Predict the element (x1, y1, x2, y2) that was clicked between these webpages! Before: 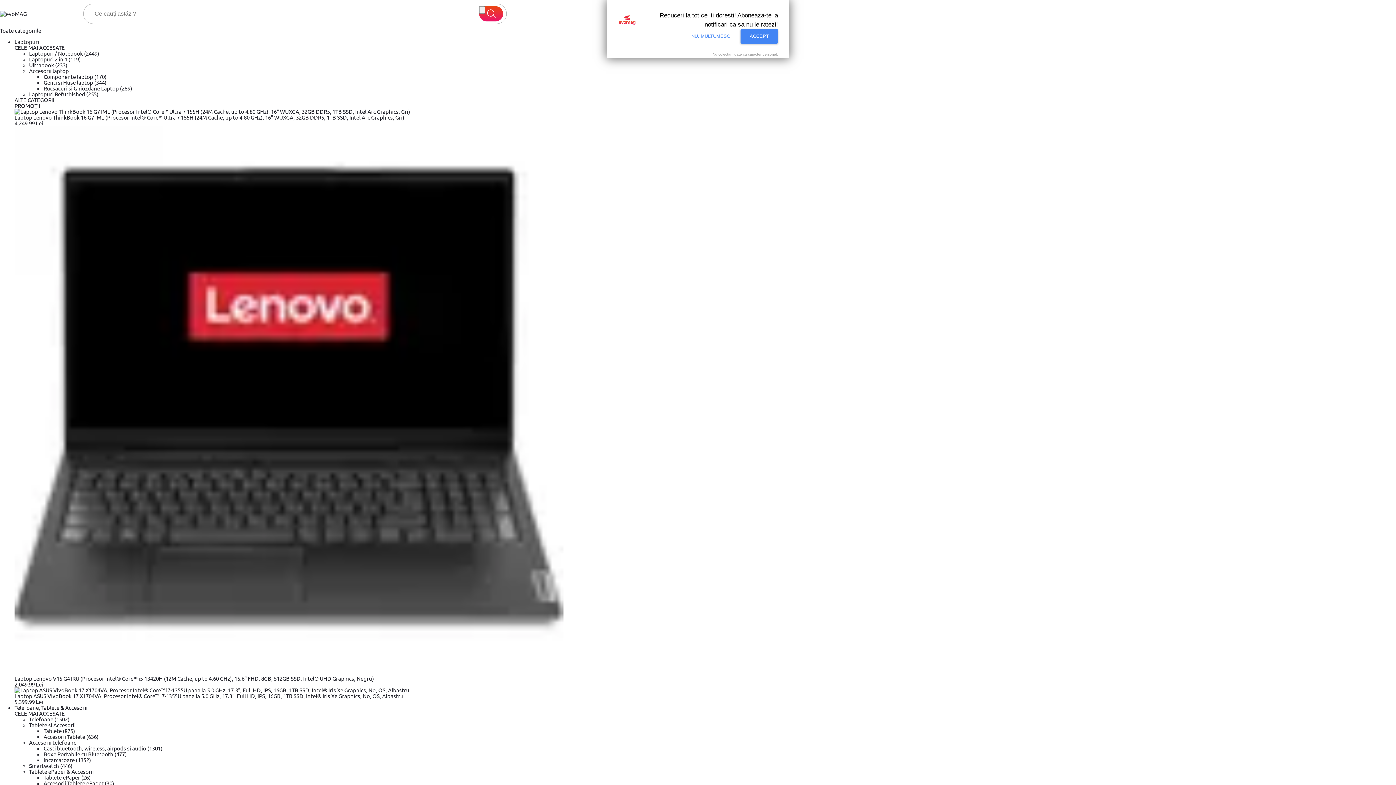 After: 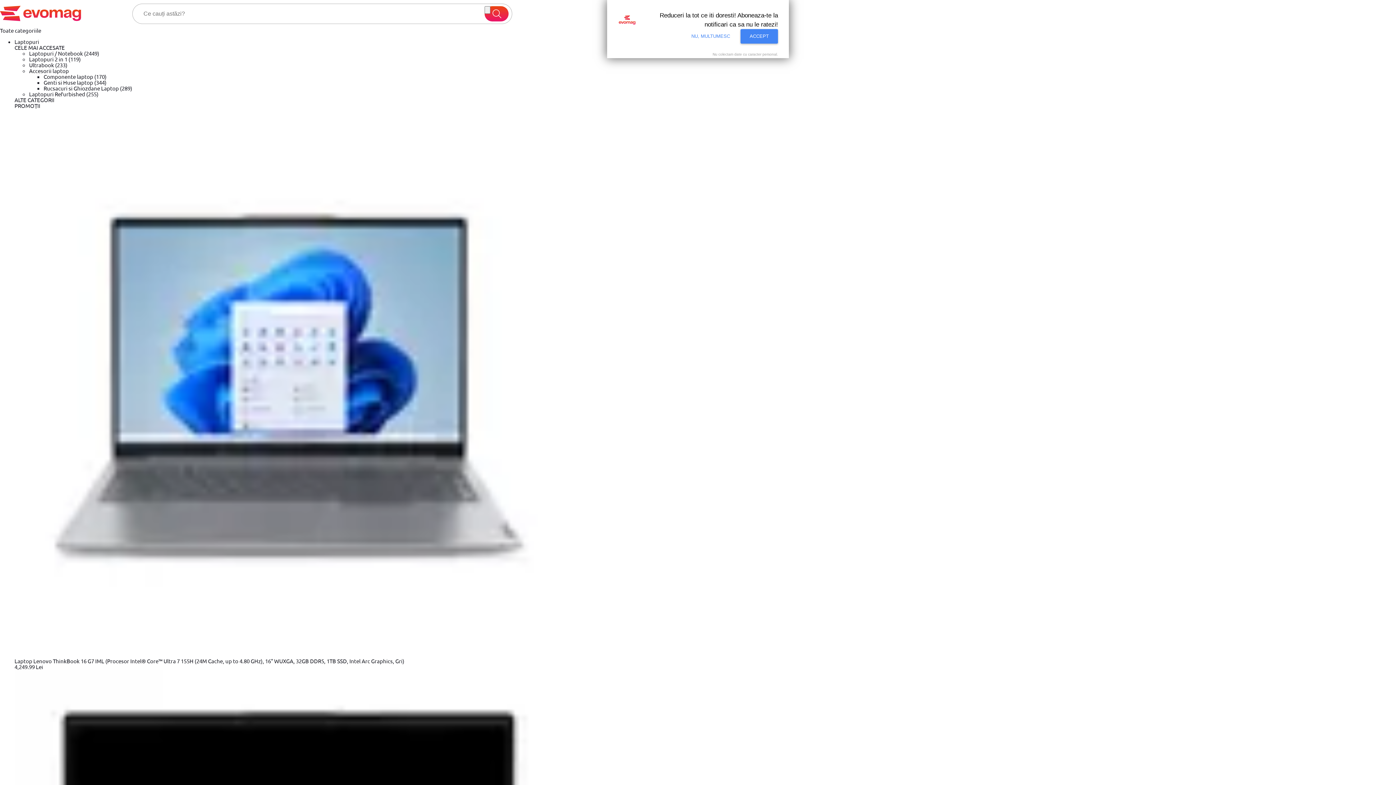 Action: label: Laptopuri / Notebook (2449) bbox: (29, 49, 99, 56)